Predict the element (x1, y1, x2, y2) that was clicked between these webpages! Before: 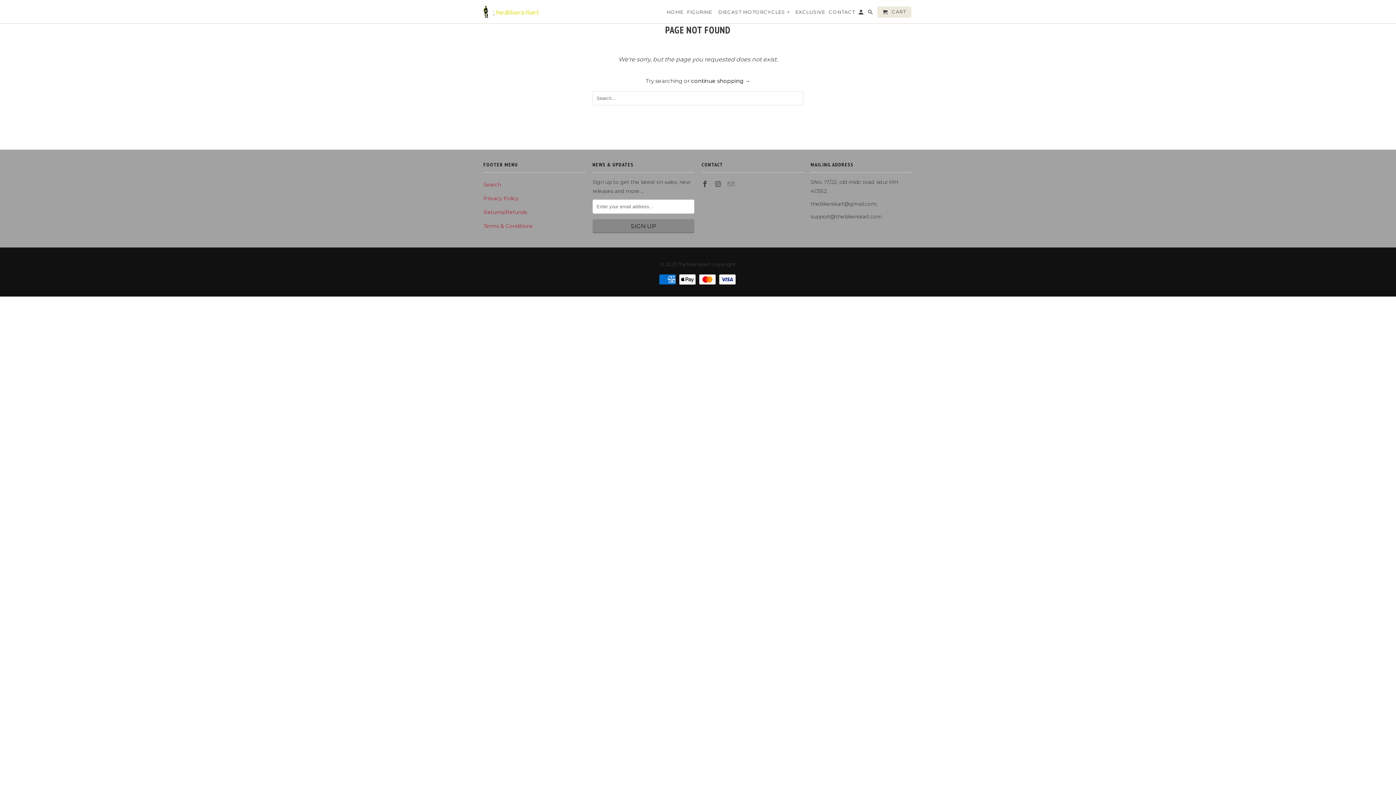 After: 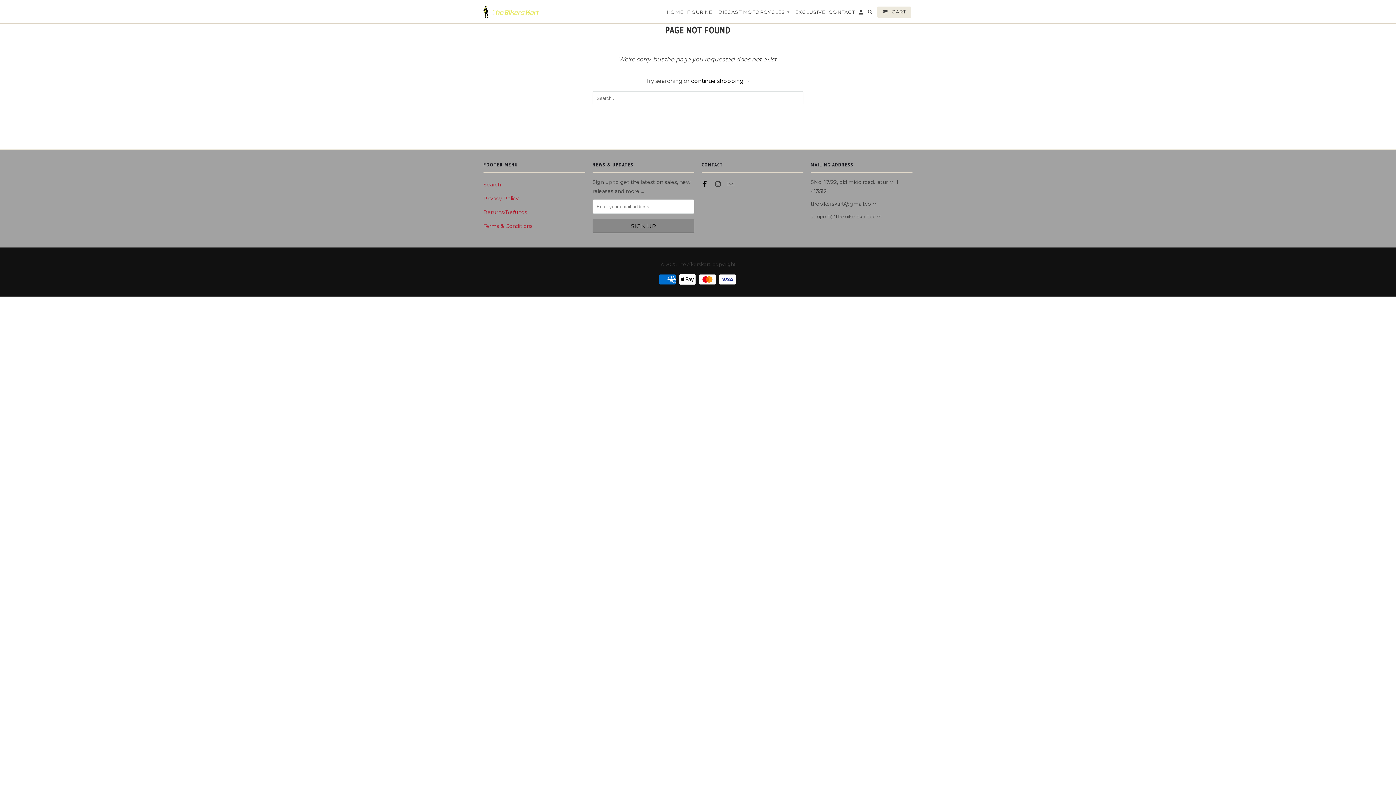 Action: bbox: (701, 180, 709, 188)